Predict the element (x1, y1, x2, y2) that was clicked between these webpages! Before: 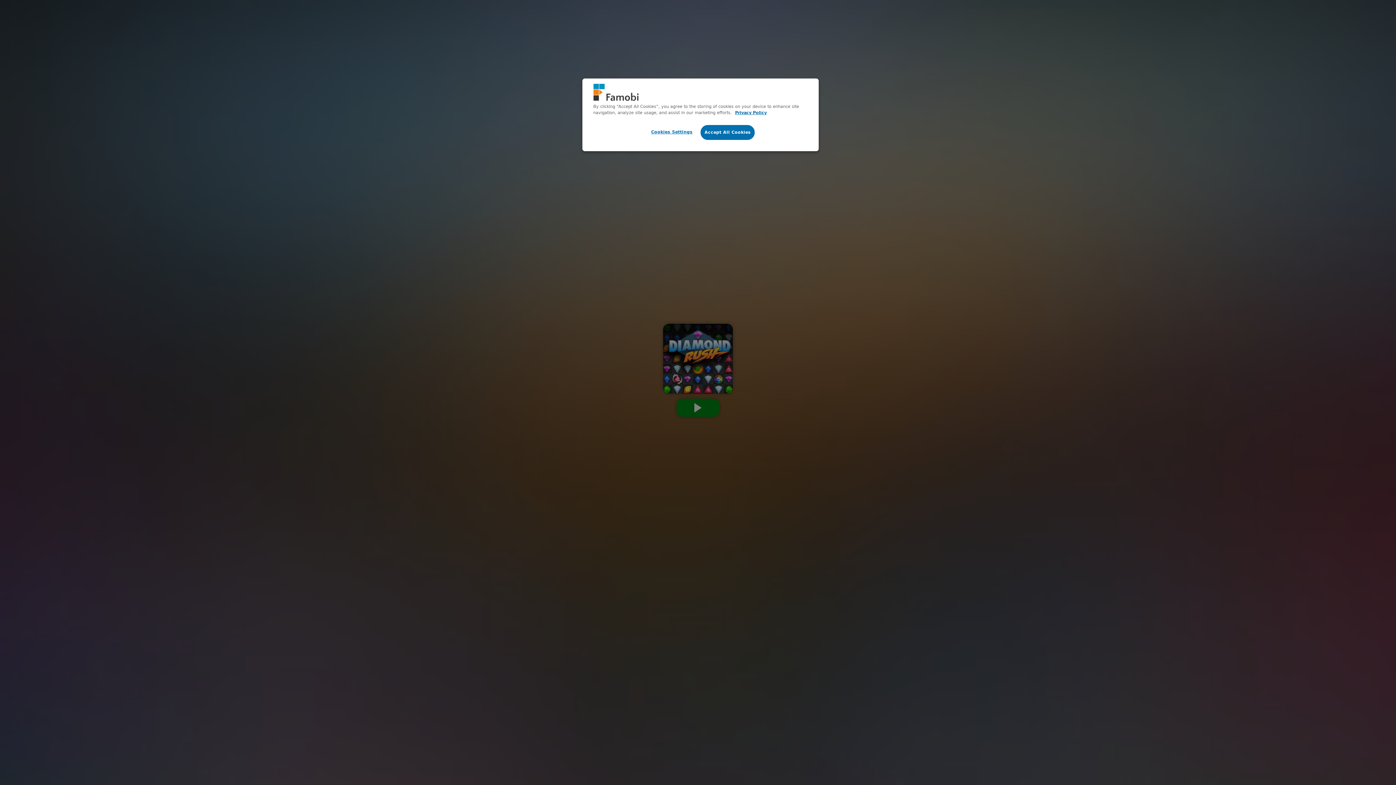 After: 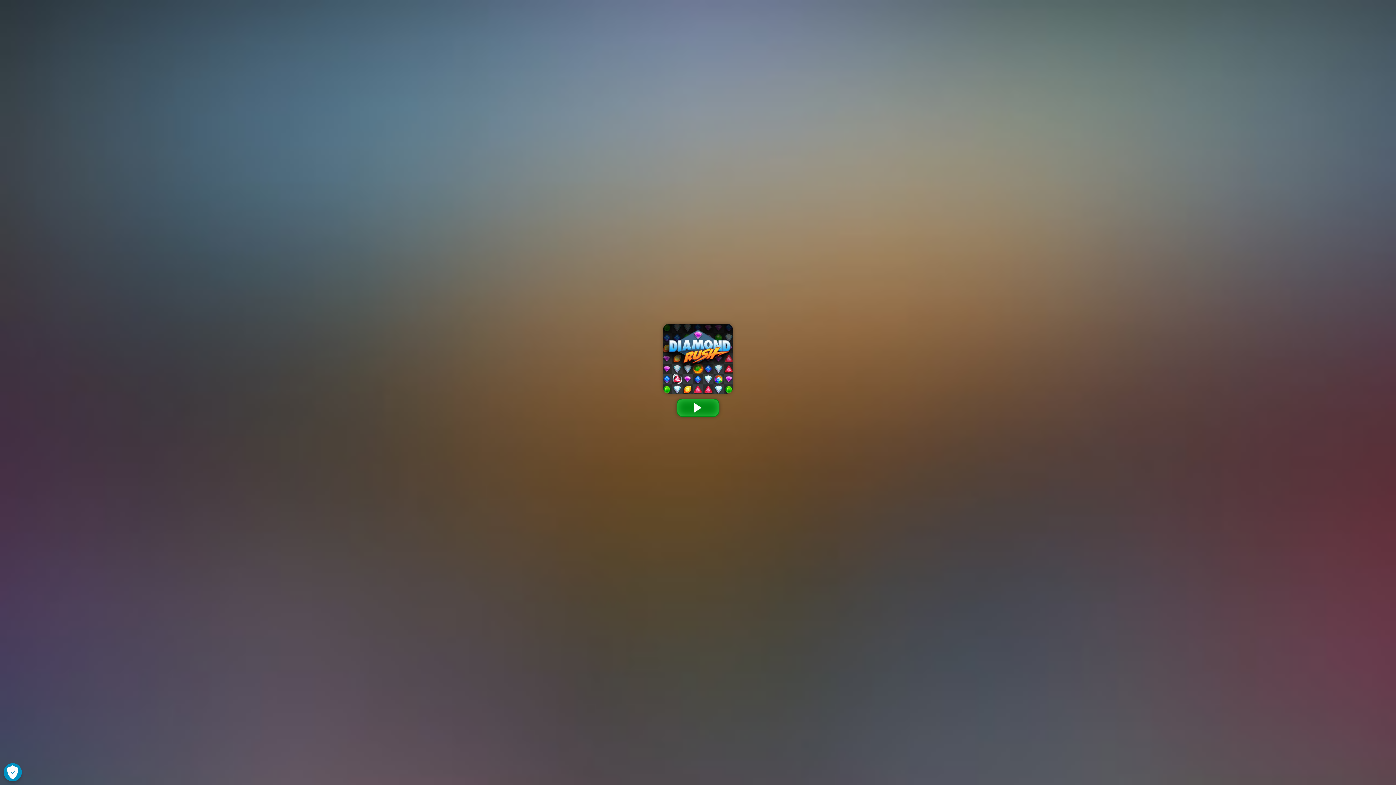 Action: bbox: (700, 125, 755, 140) label: Accept All Cookies